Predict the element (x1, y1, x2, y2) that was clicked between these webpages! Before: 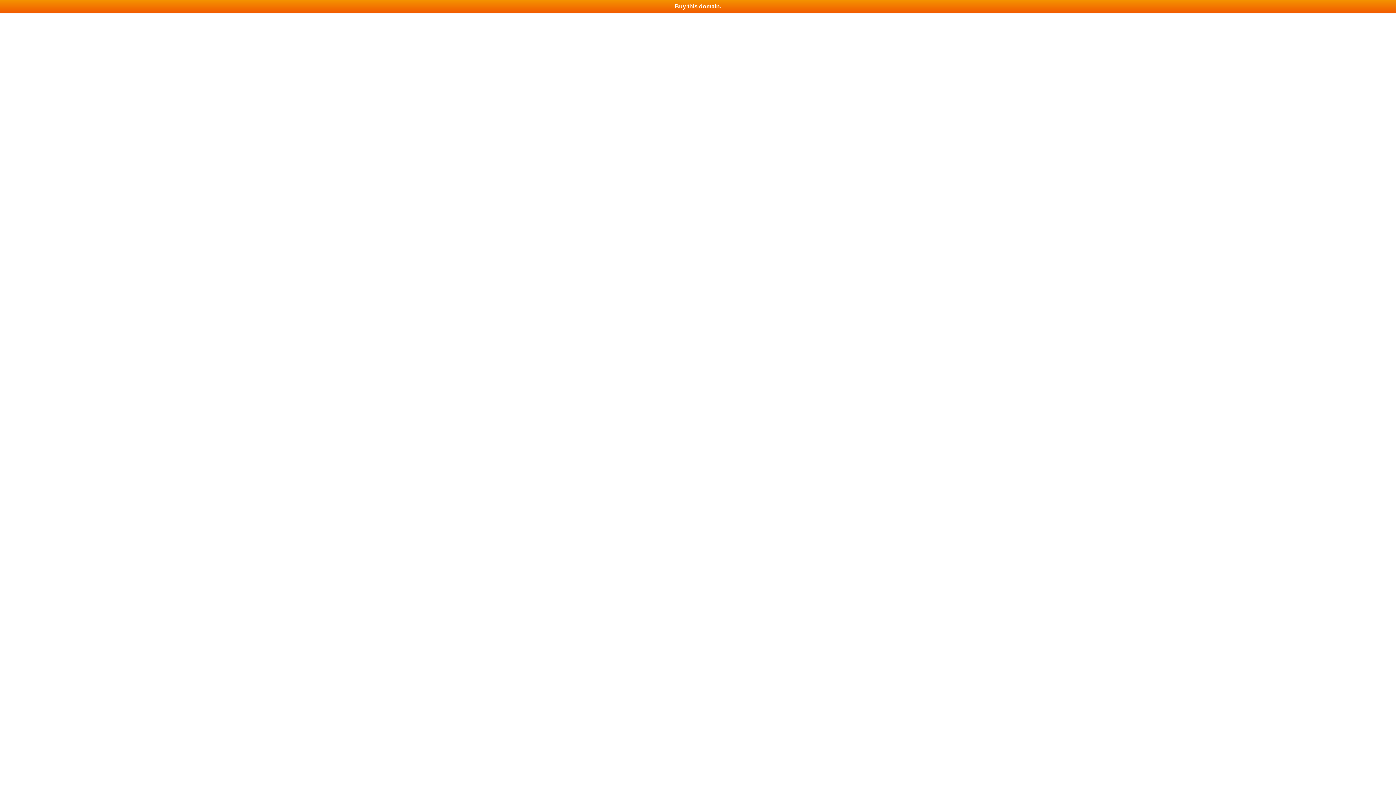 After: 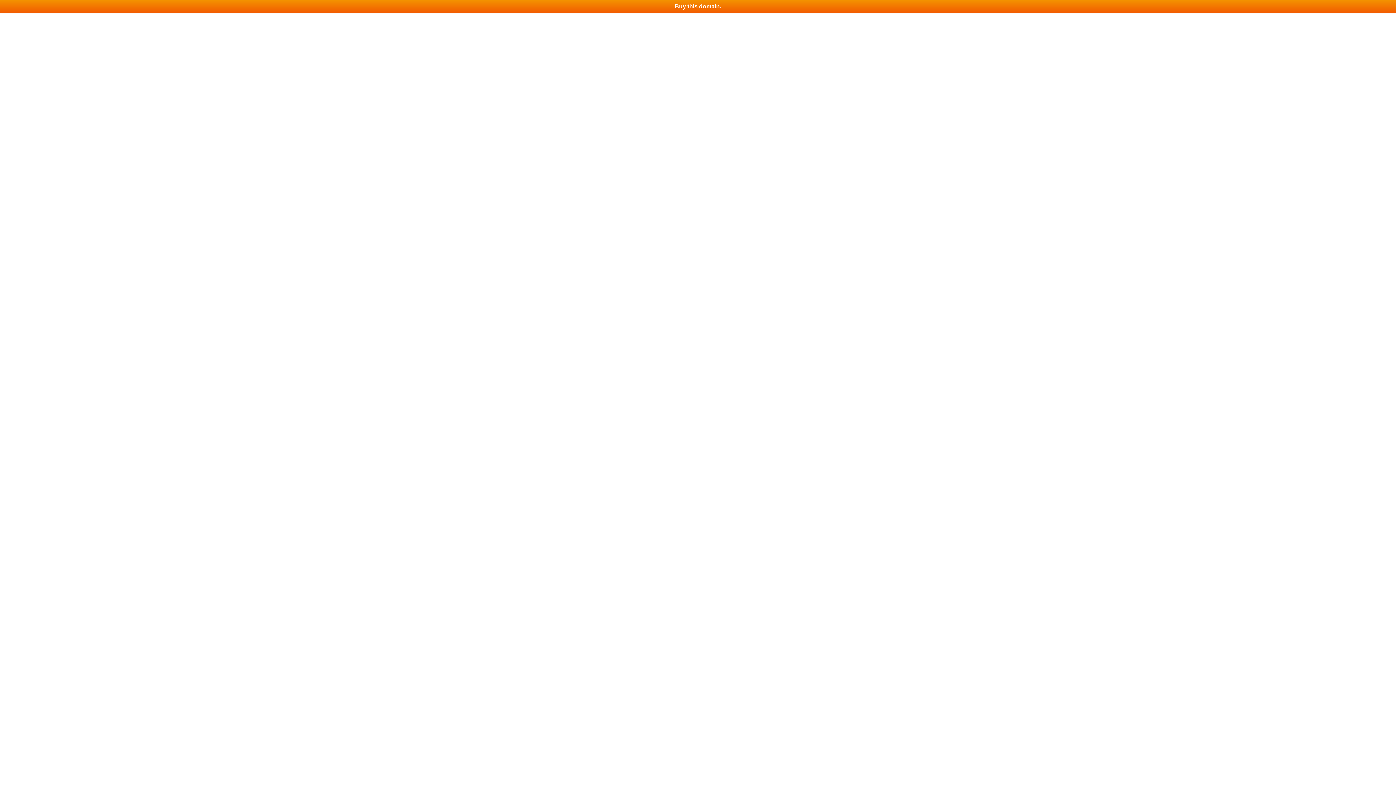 Action: bbox: (0, 0, 1396, 13) label: Buy this domain.